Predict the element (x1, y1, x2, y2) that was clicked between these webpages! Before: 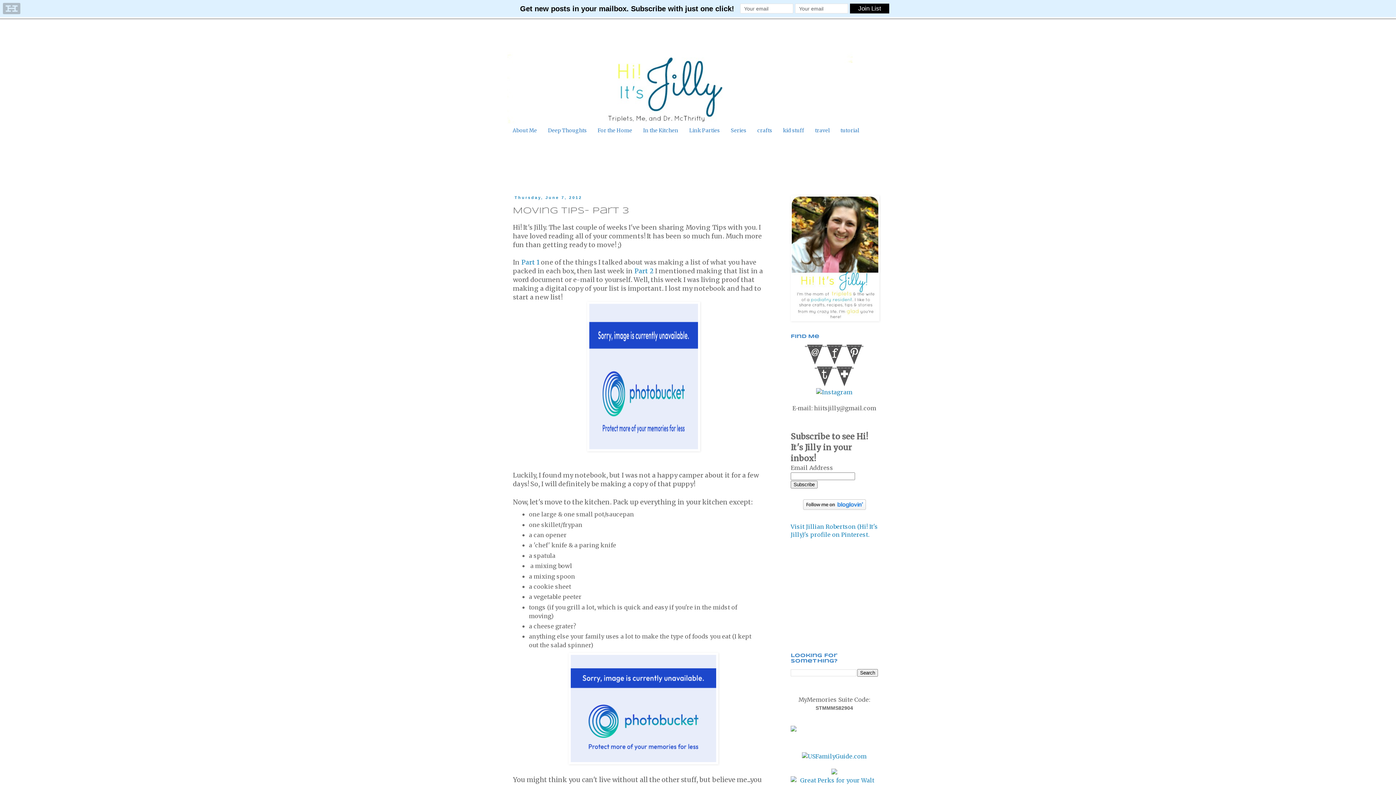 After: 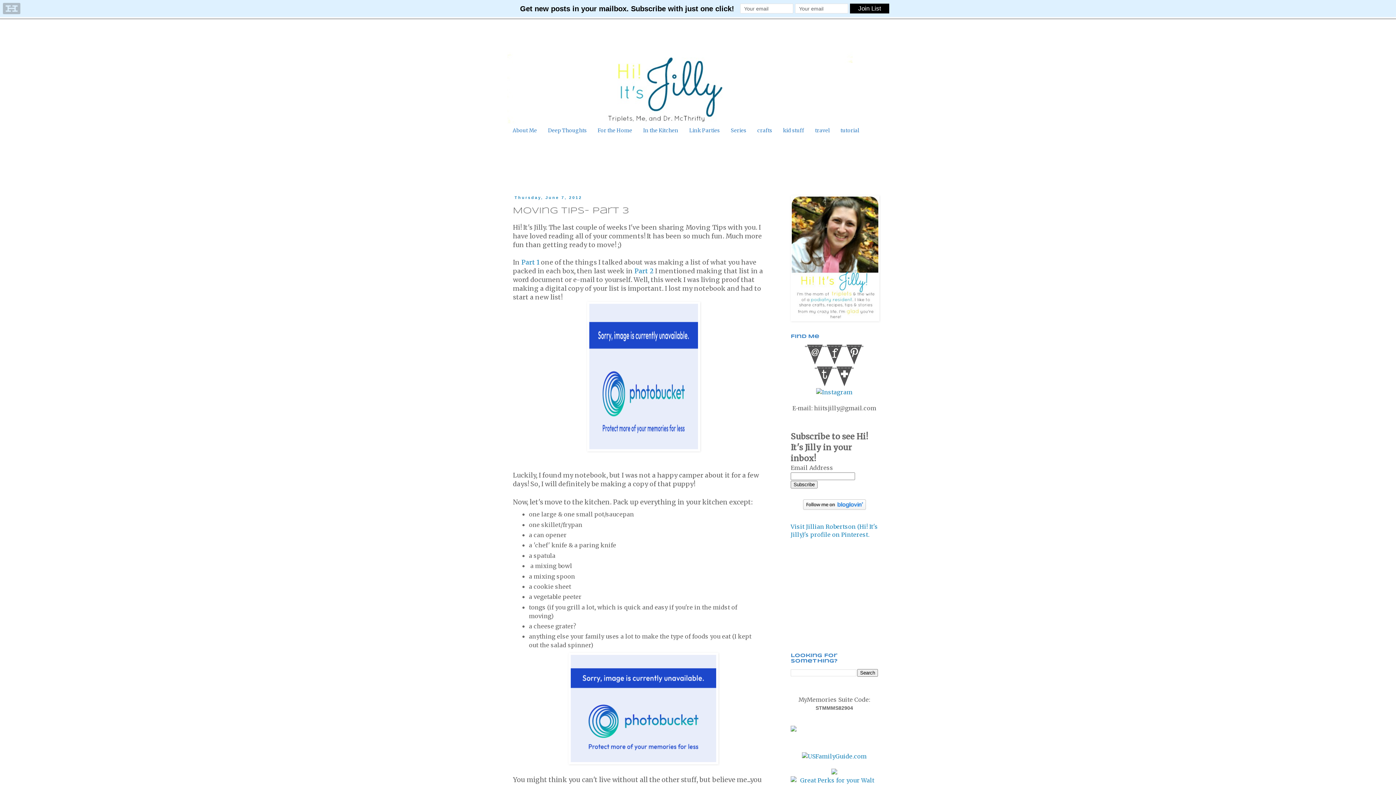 Action: bbox: (790, 726, 796, 733)